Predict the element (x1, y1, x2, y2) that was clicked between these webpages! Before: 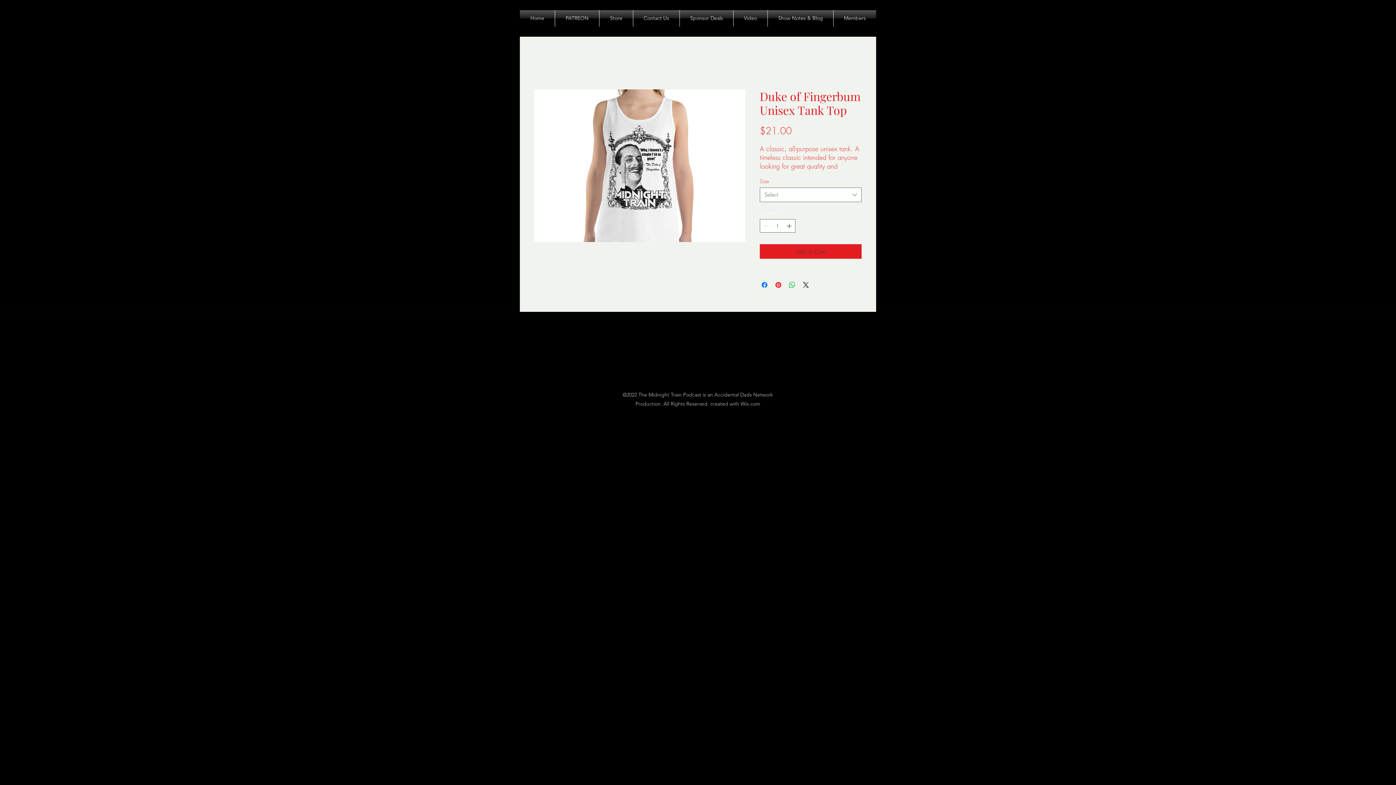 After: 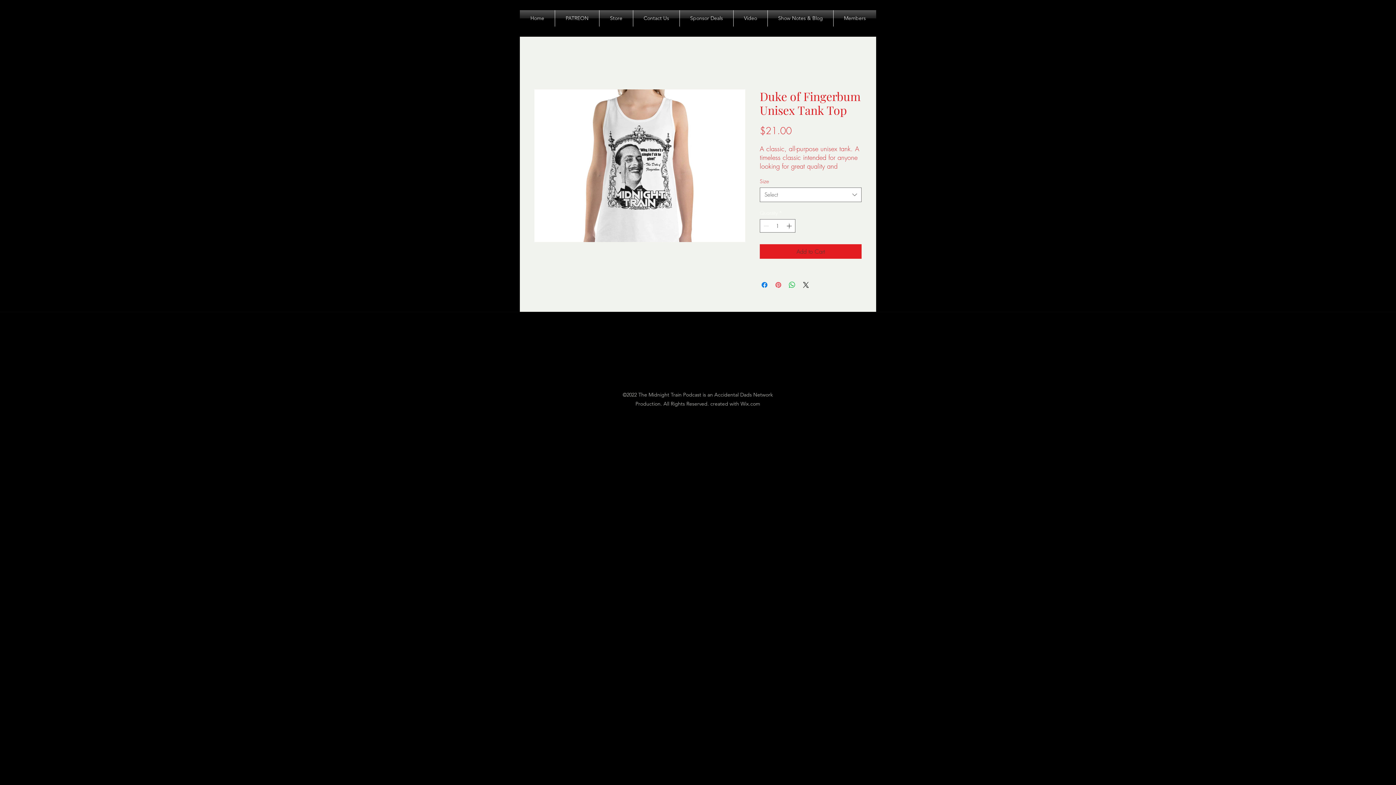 Action: bbox: (774, 280, 782, 289) label: Pin on Pinterest